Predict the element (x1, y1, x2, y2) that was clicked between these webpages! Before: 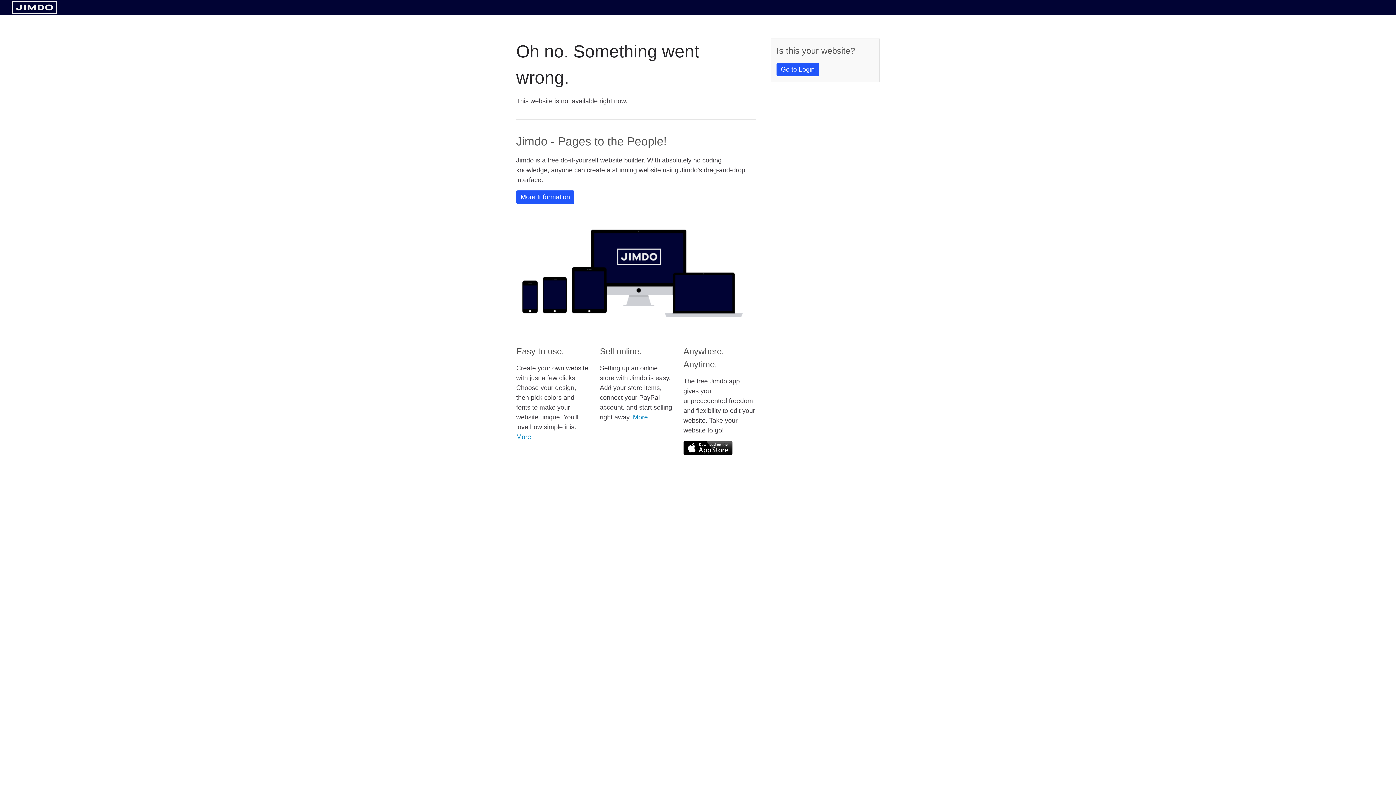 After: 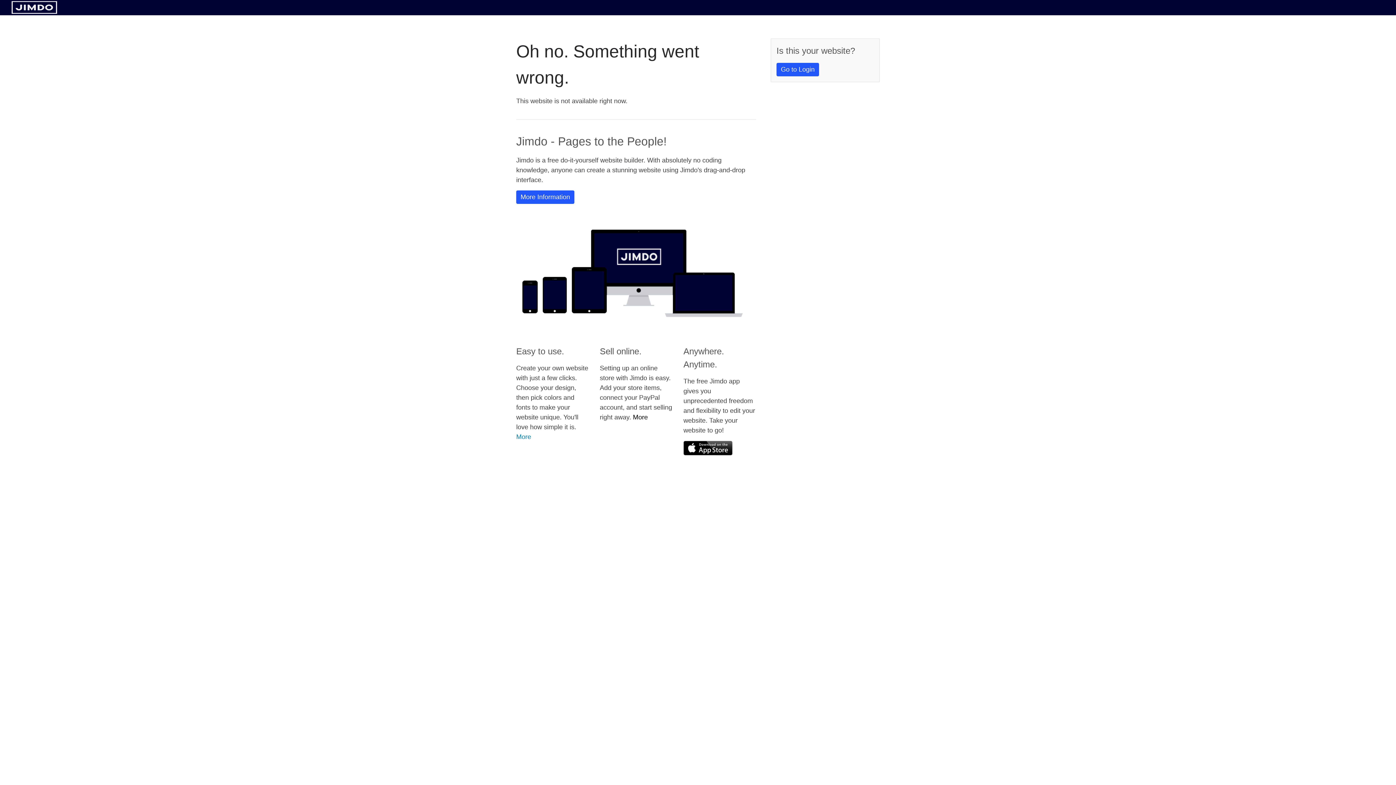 Action: label: More bbox: (633, 413, 648, 421)